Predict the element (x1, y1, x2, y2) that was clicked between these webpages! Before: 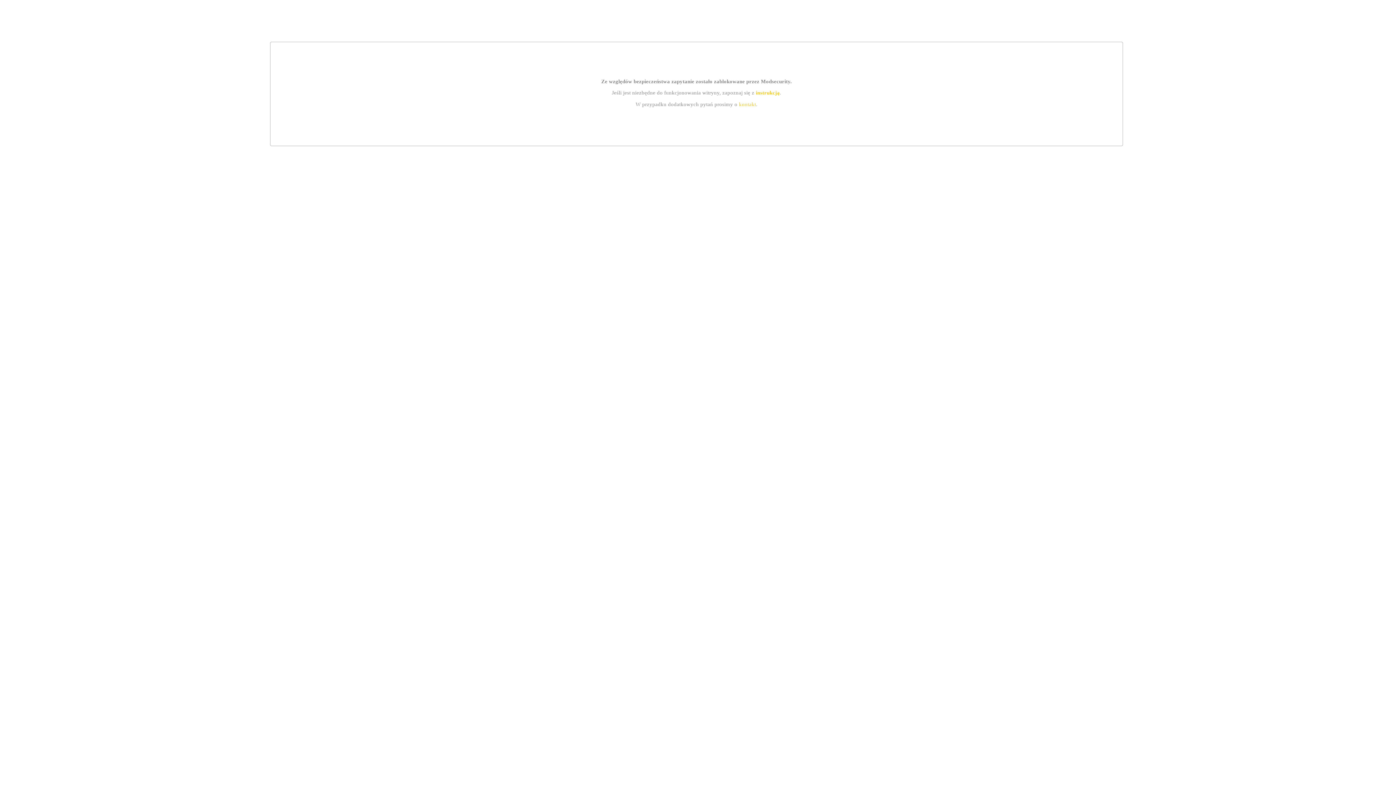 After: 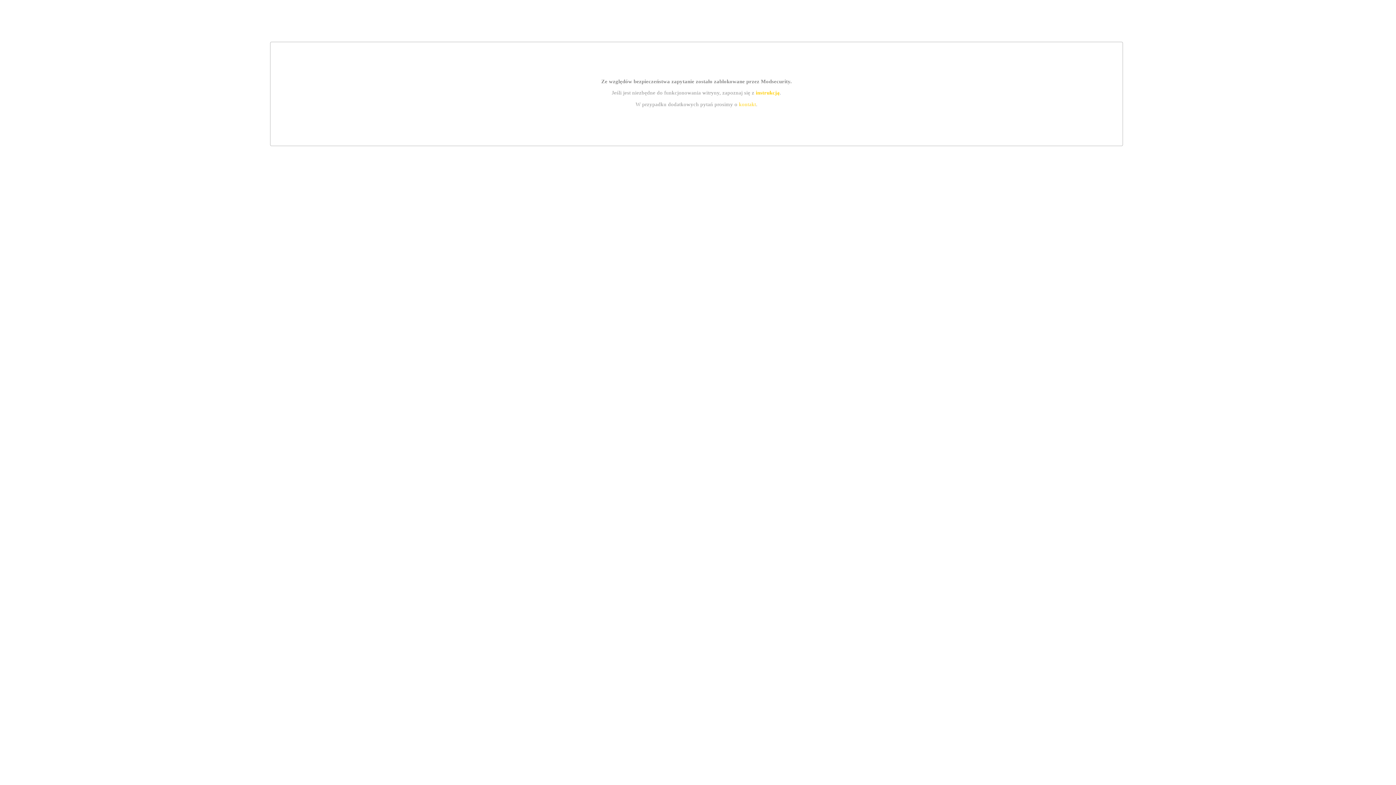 Action: label: kontakt bbox: (739, 101, 756, 107)